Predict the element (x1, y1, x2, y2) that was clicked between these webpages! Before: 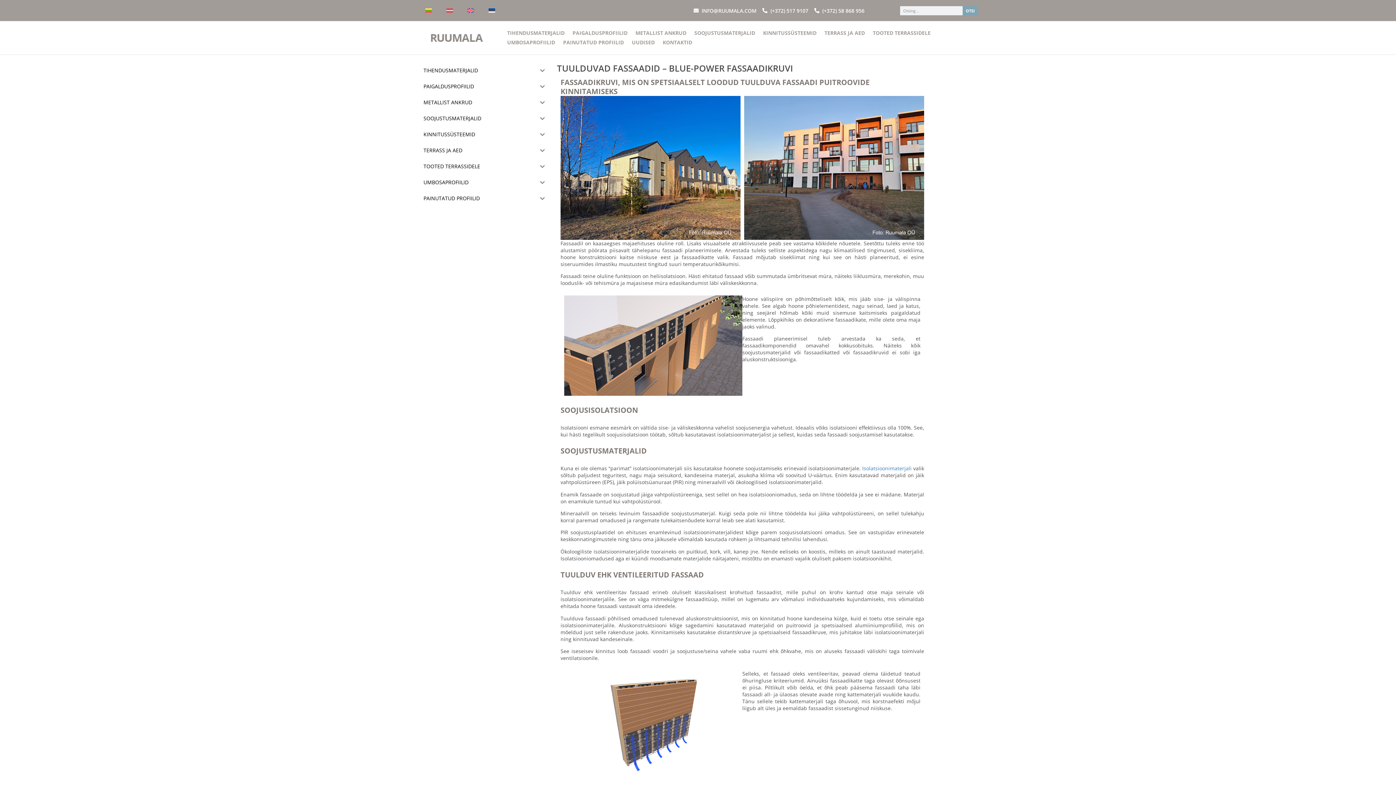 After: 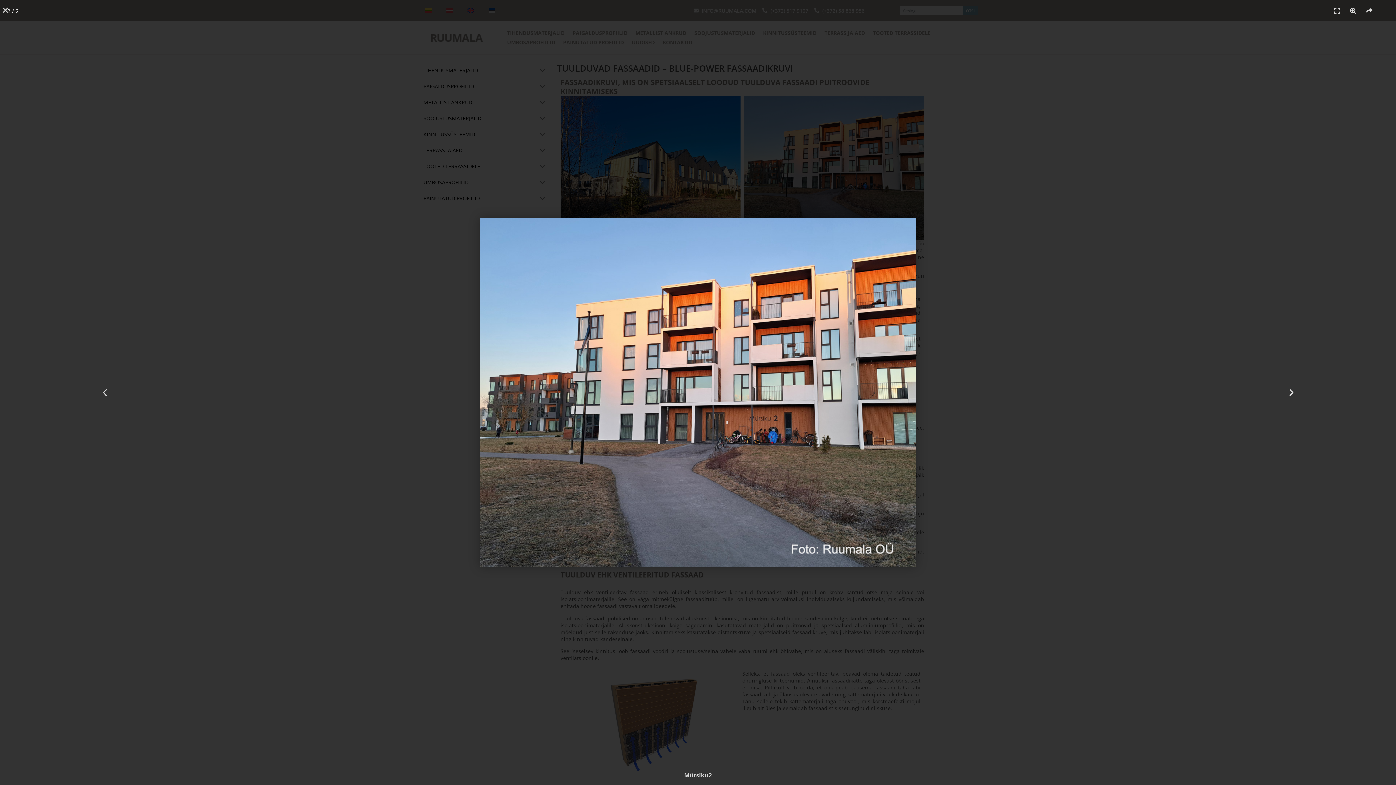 Action: bbox: (744, 96, 924, 239)